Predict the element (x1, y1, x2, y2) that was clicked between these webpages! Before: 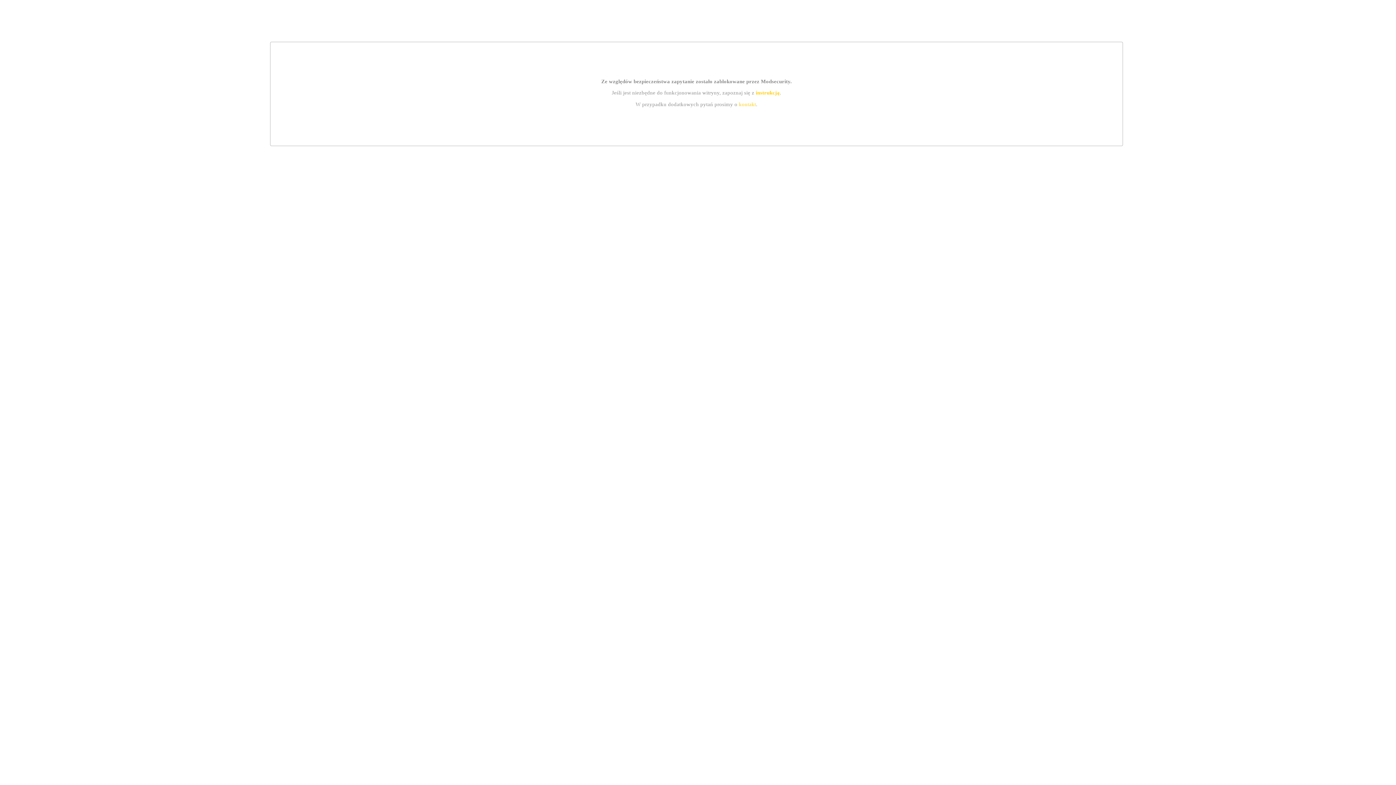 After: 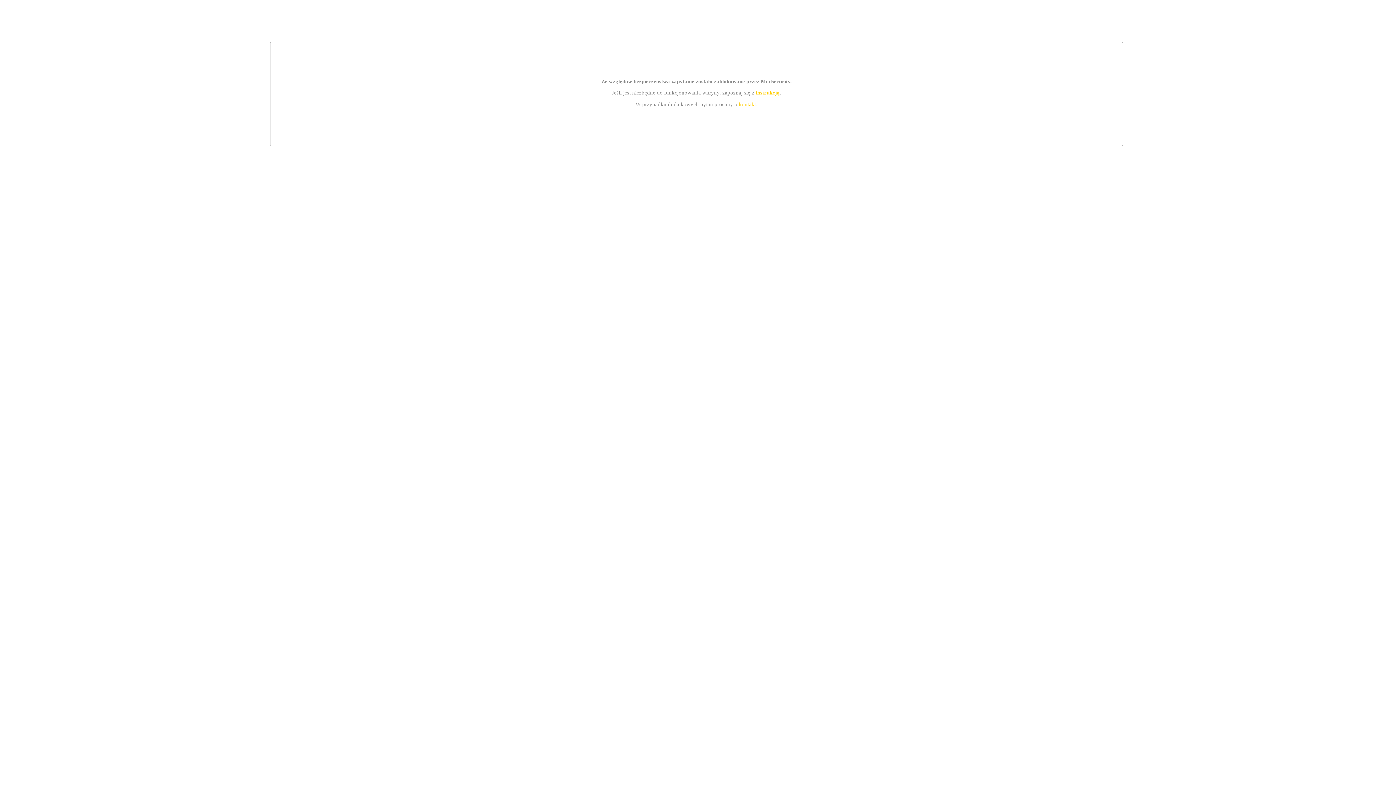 Action: bbox: (755, 89, 779, 95) label: instrukcją